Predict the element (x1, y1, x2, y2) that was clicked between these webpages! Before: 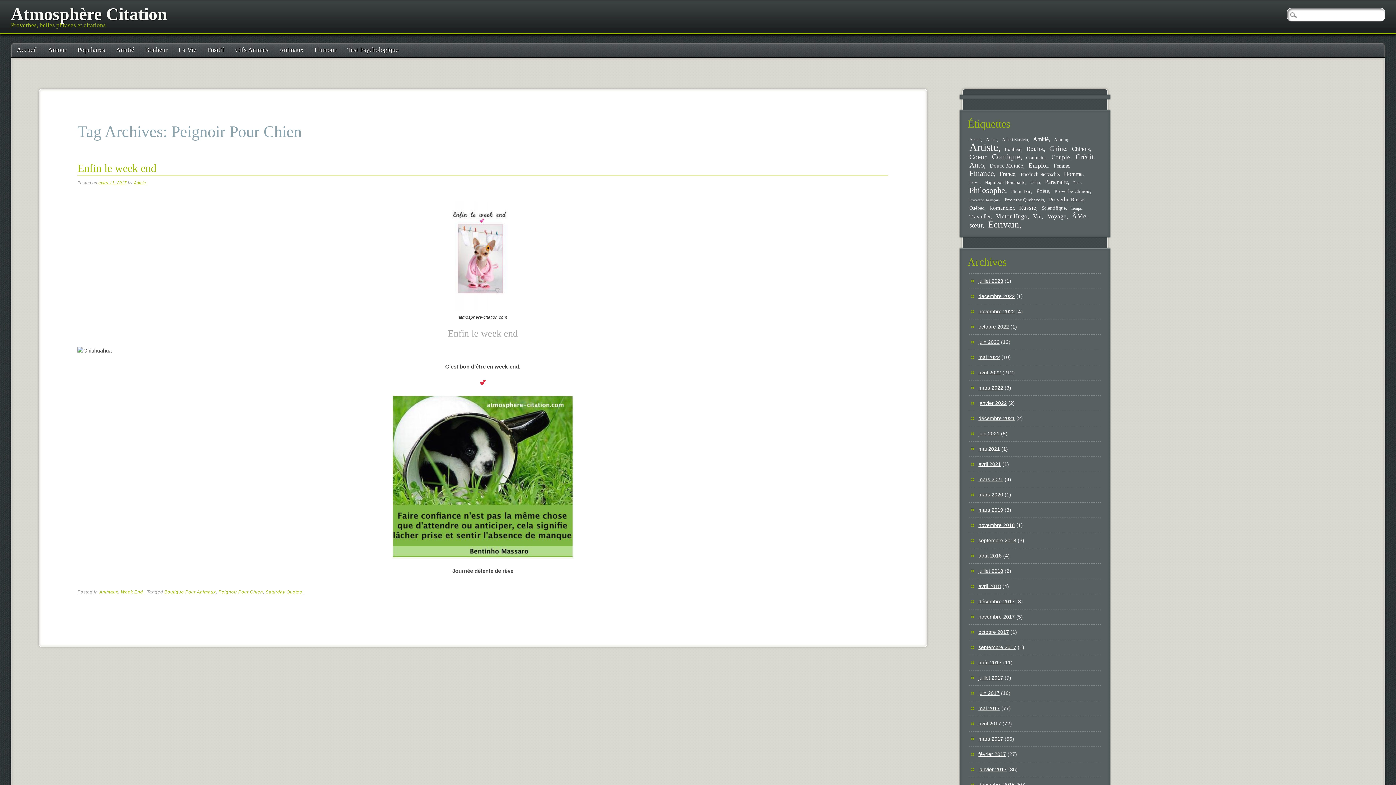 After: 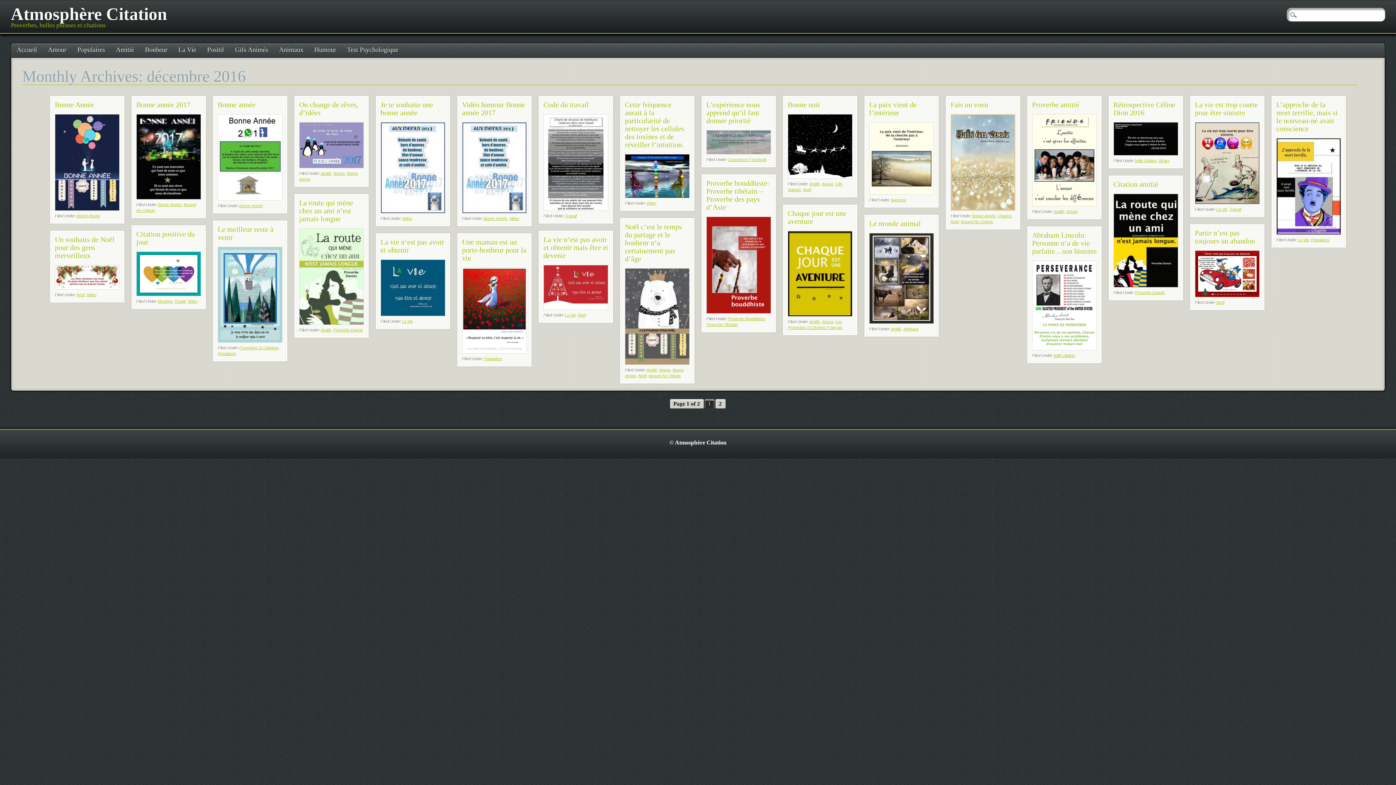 Action: bbox: (978, 782, 1015, 787) label: décembre 2016